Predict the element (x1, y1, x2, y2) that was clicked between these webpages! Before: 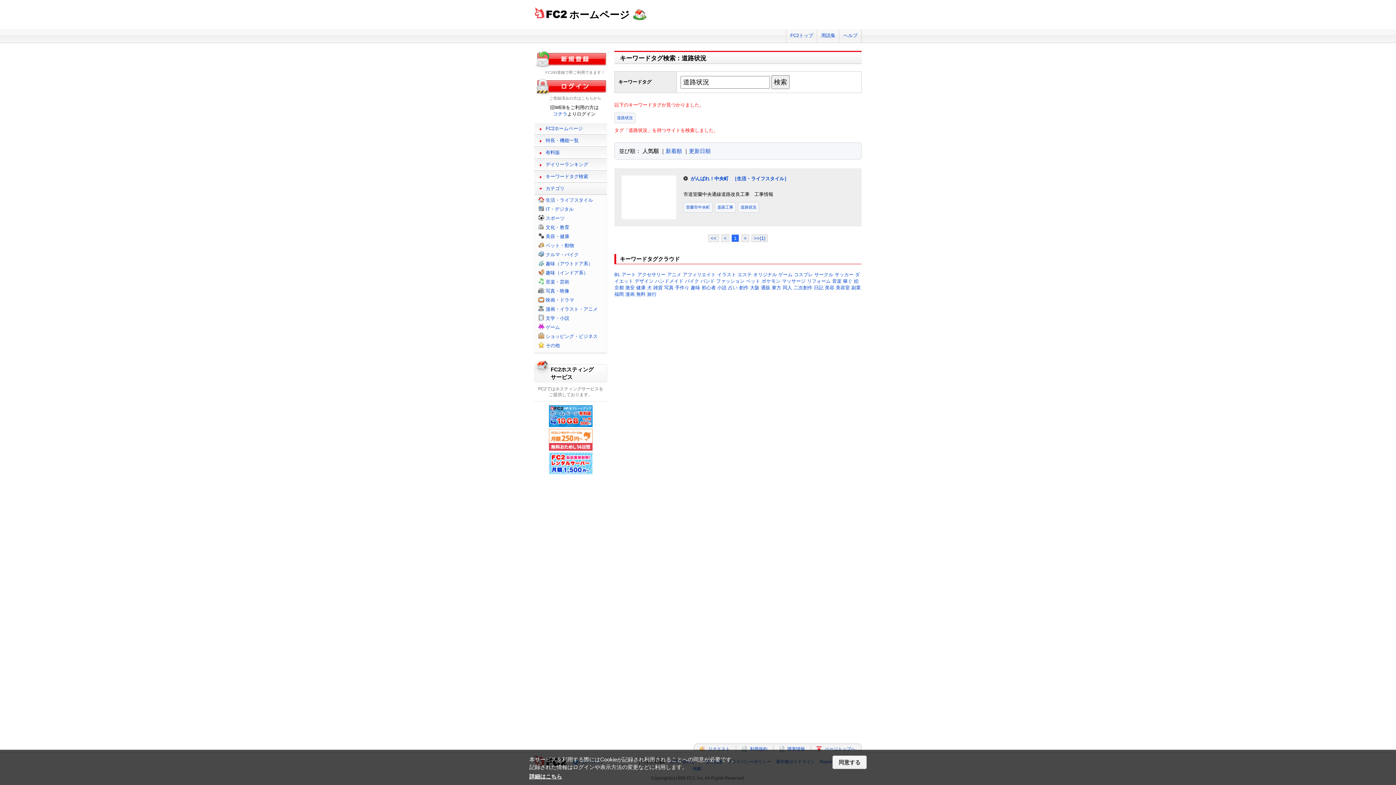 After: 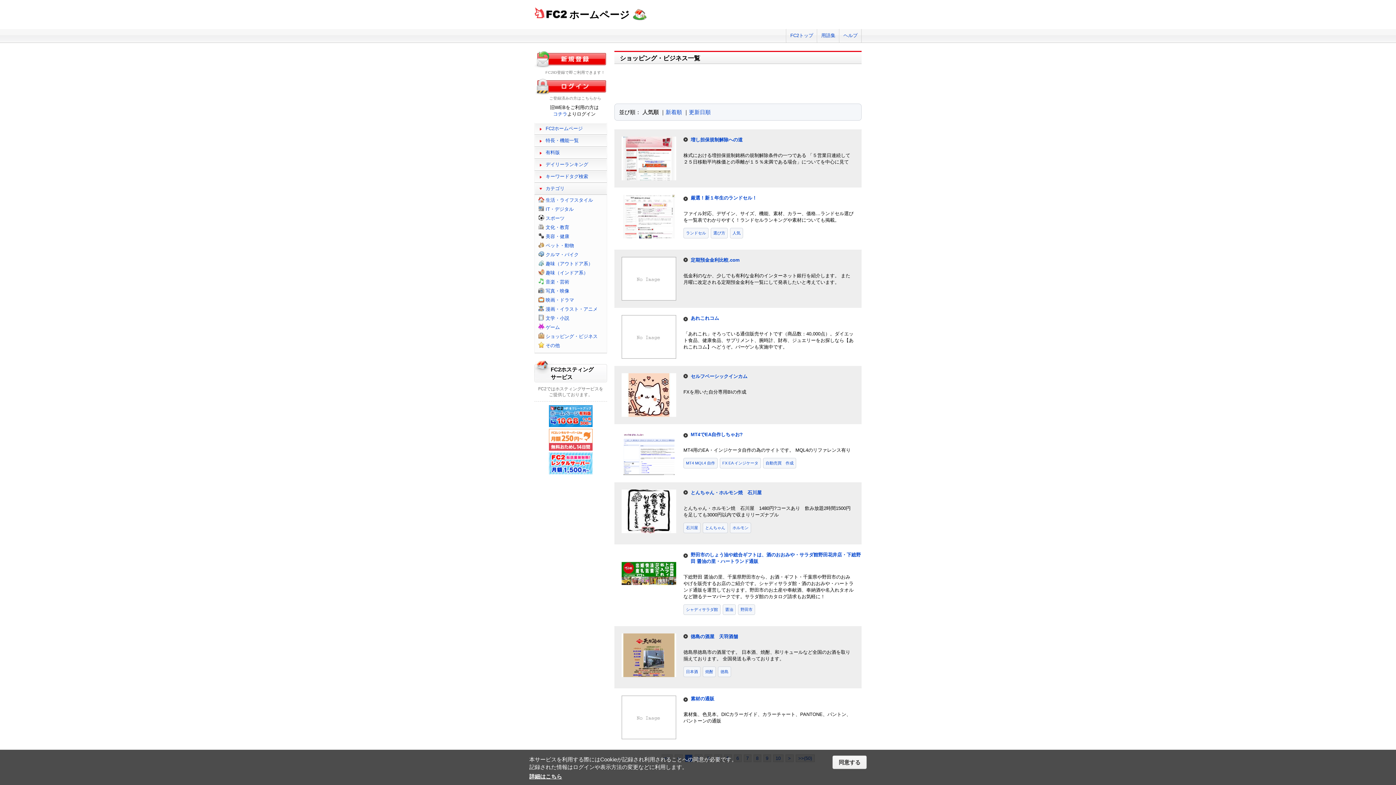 Action: label: ショッピング・ビジネス bbox: (545, 333, 597, 339)